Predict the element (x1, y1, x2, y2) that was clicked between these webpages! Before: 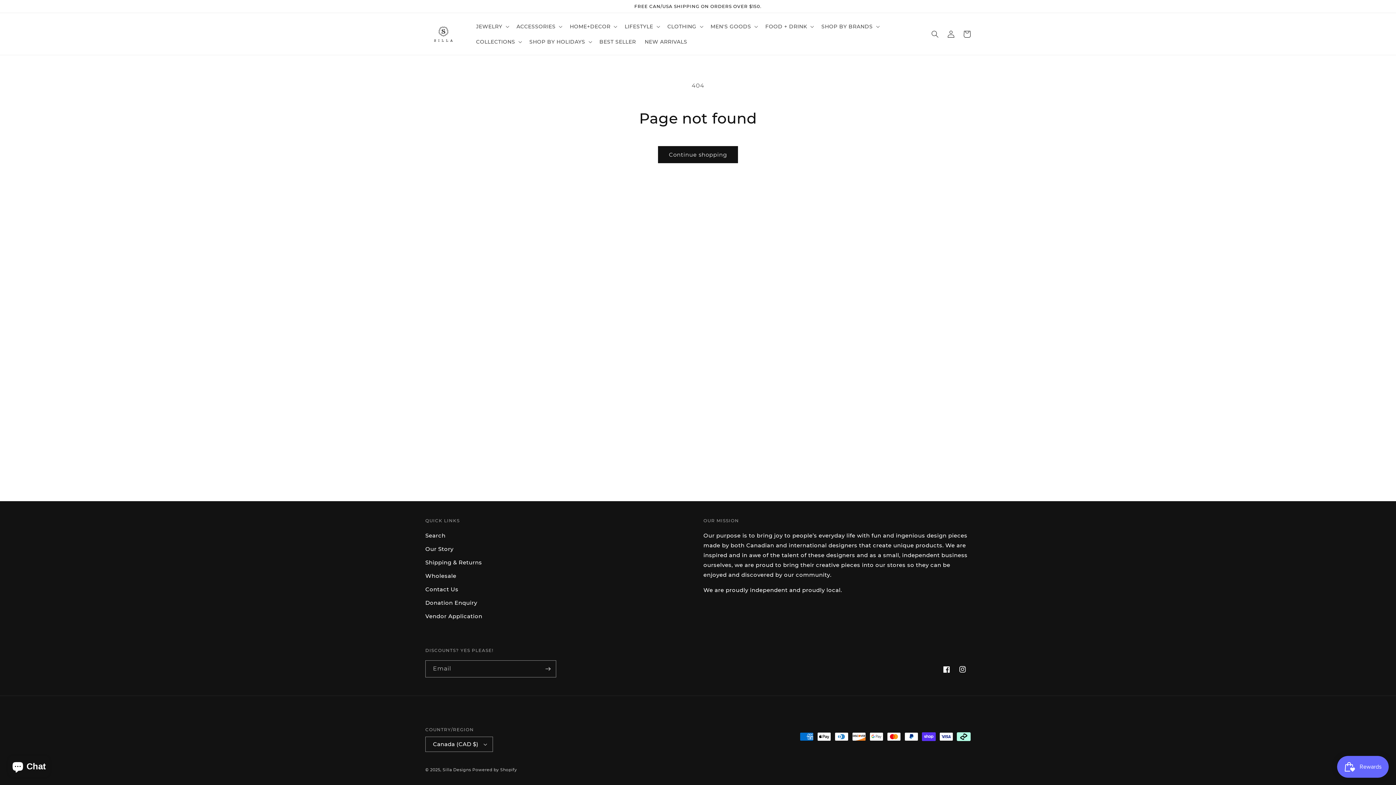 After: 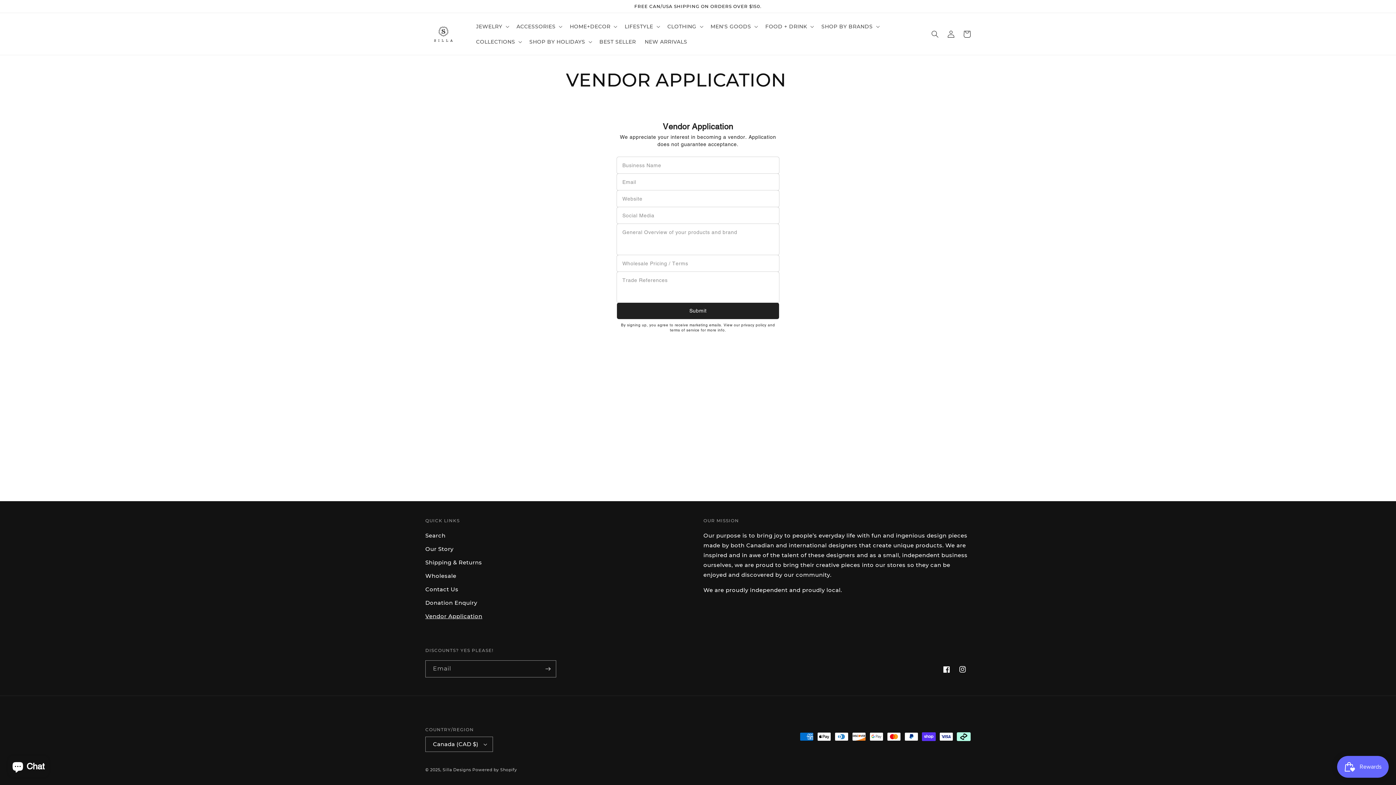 Action: bbox: (425, 609, 482, 623) label: Vendor Application